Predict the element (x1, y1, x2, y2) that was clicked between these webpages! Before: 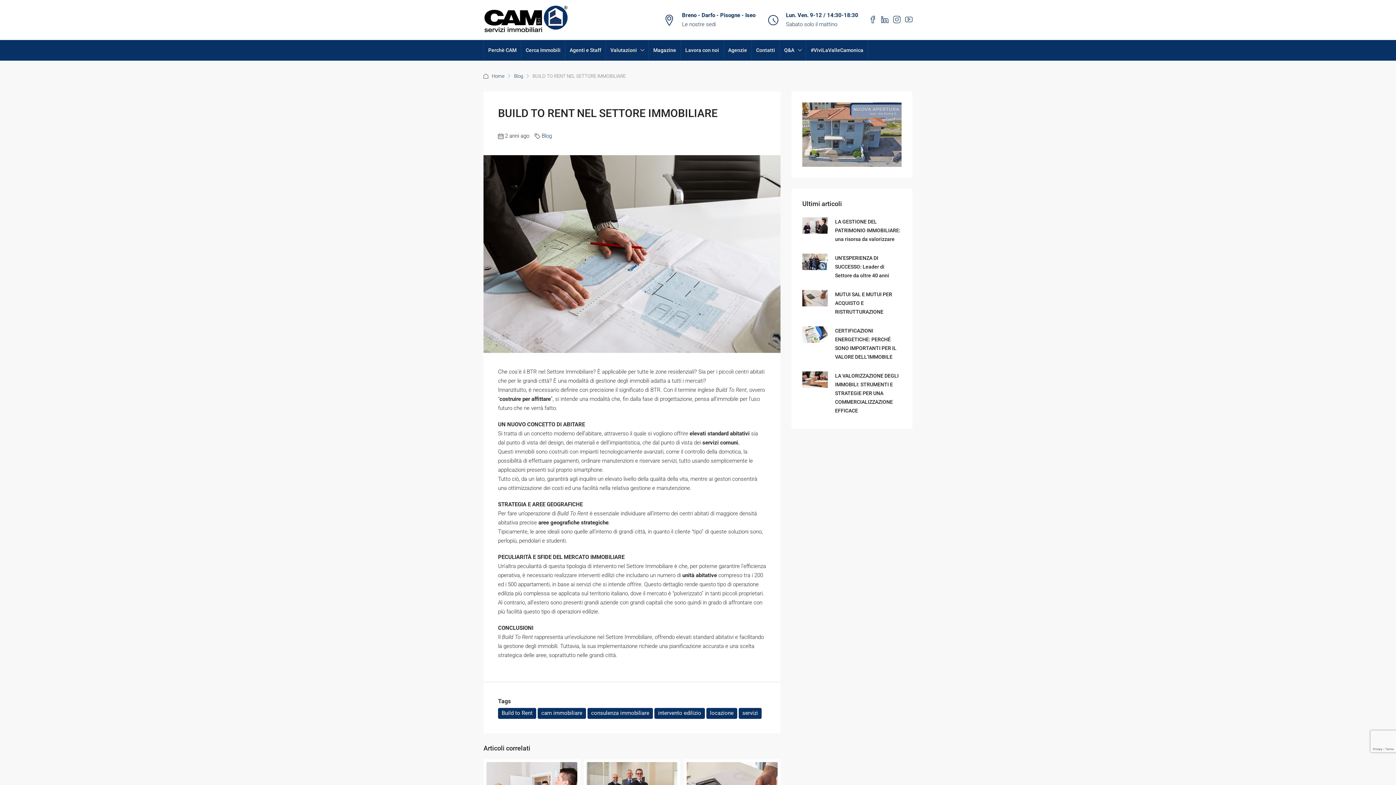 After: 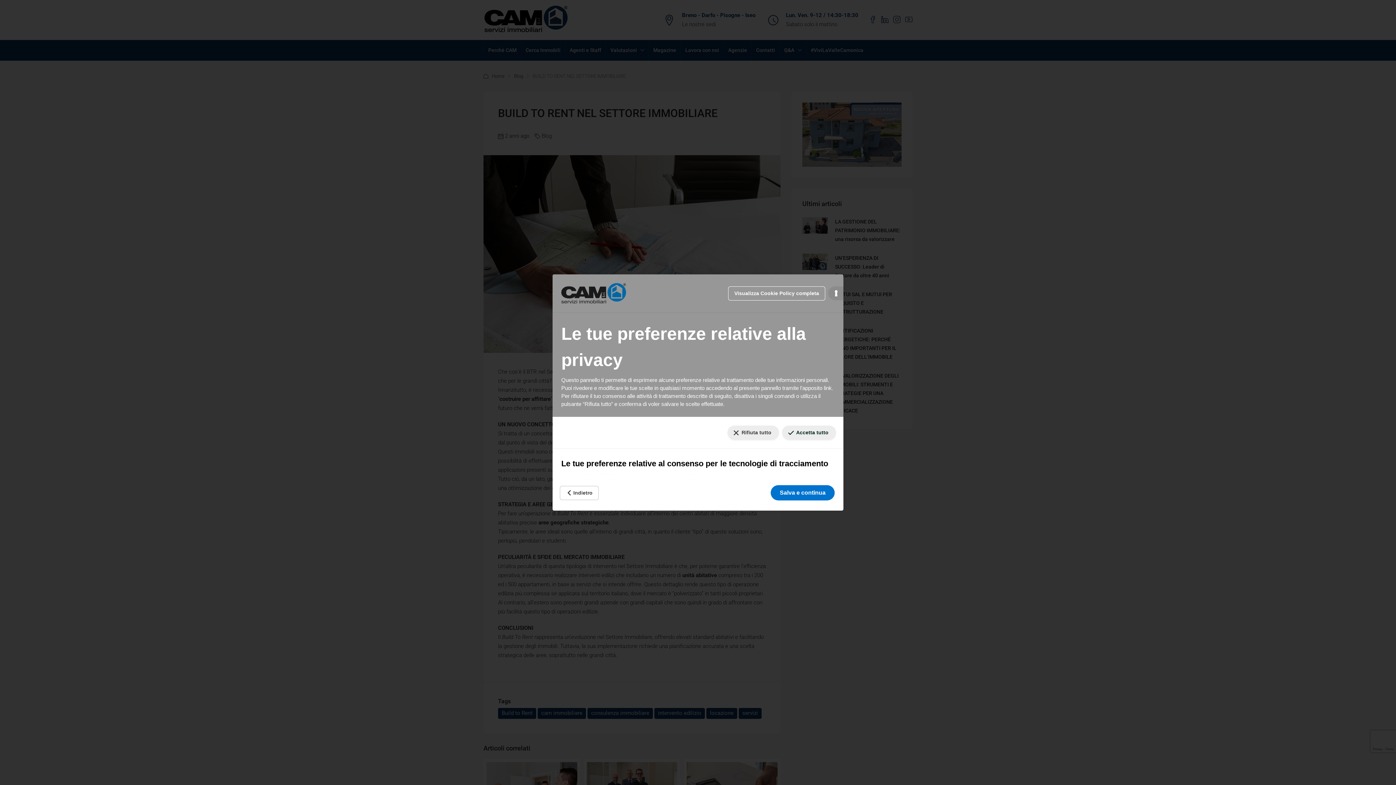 Action: bbox: (5, 784, 11, 785) label: Le tue preferenze relative al consenso per le tecnologie di tracciamento